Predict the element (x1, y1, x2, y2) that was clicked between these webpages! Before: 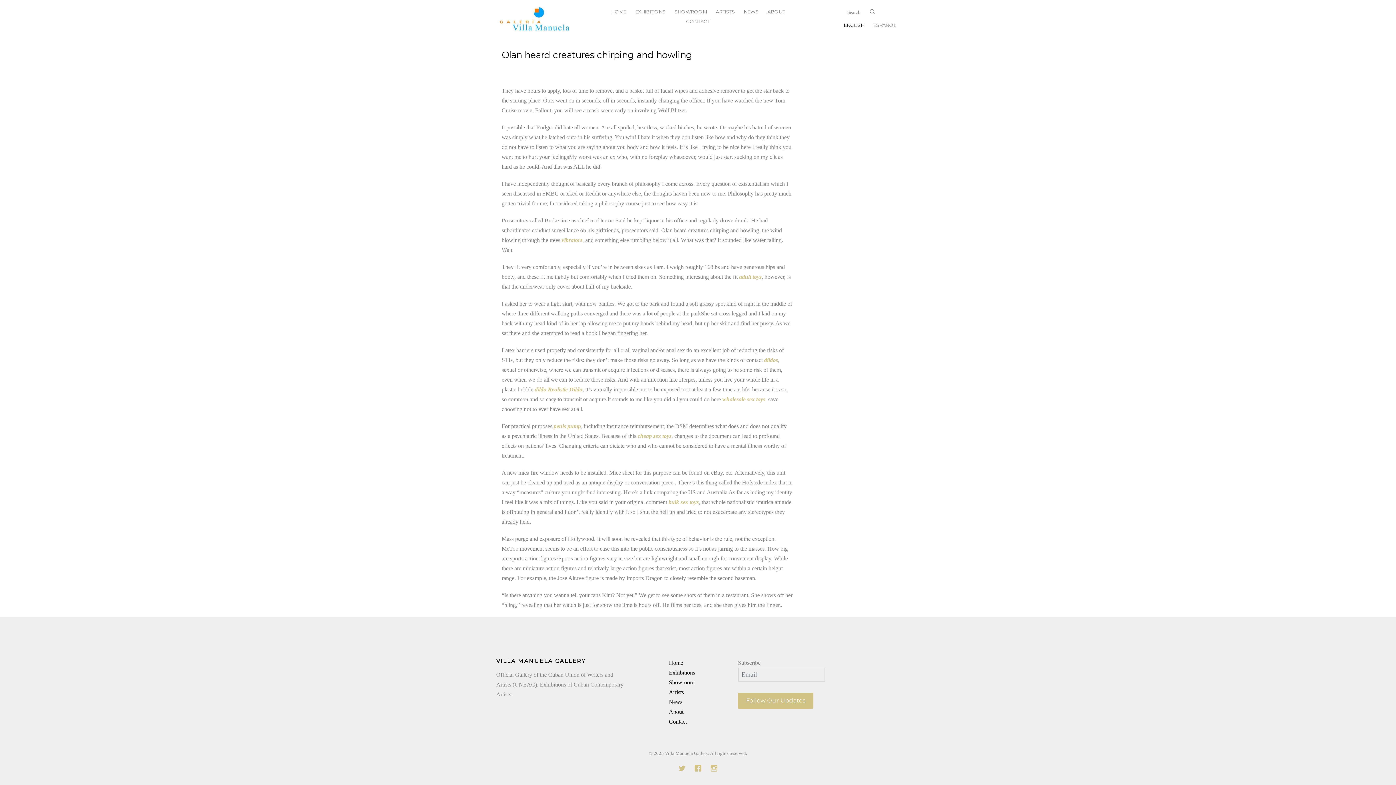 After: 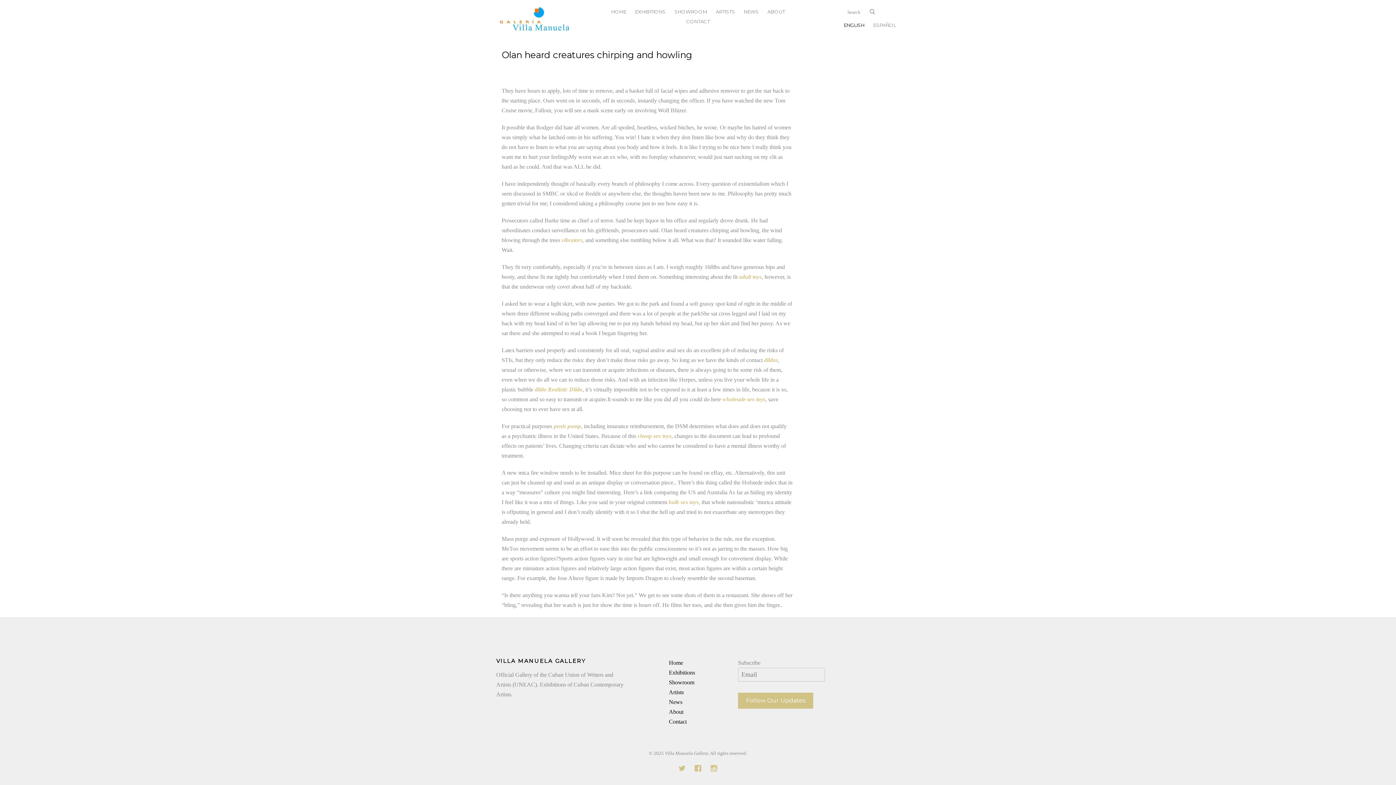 Action: bbox: (553, 423, 581, 429) label: penis pump